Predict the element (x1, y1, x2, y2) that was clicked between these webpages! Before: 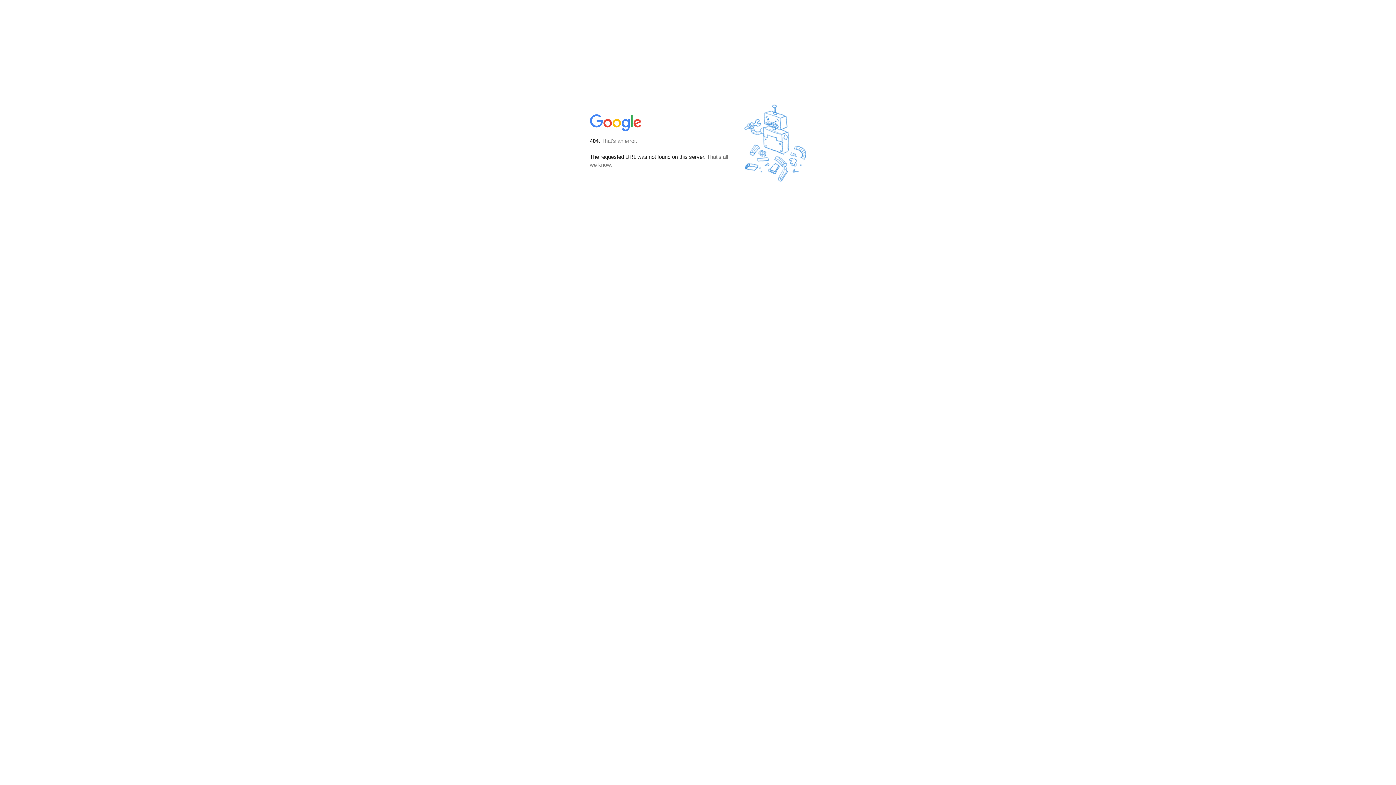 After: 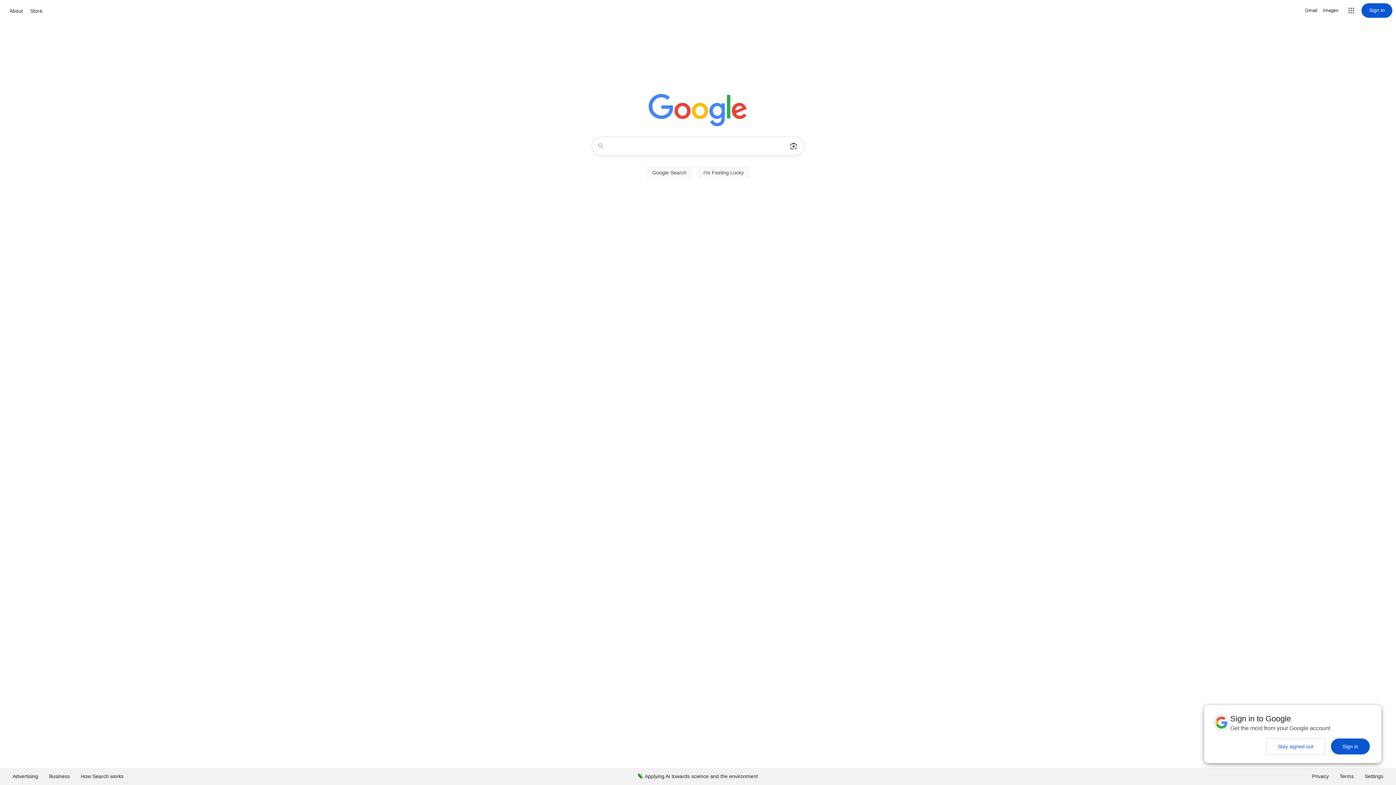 Action: bbox: (590, 127, 642, 134)